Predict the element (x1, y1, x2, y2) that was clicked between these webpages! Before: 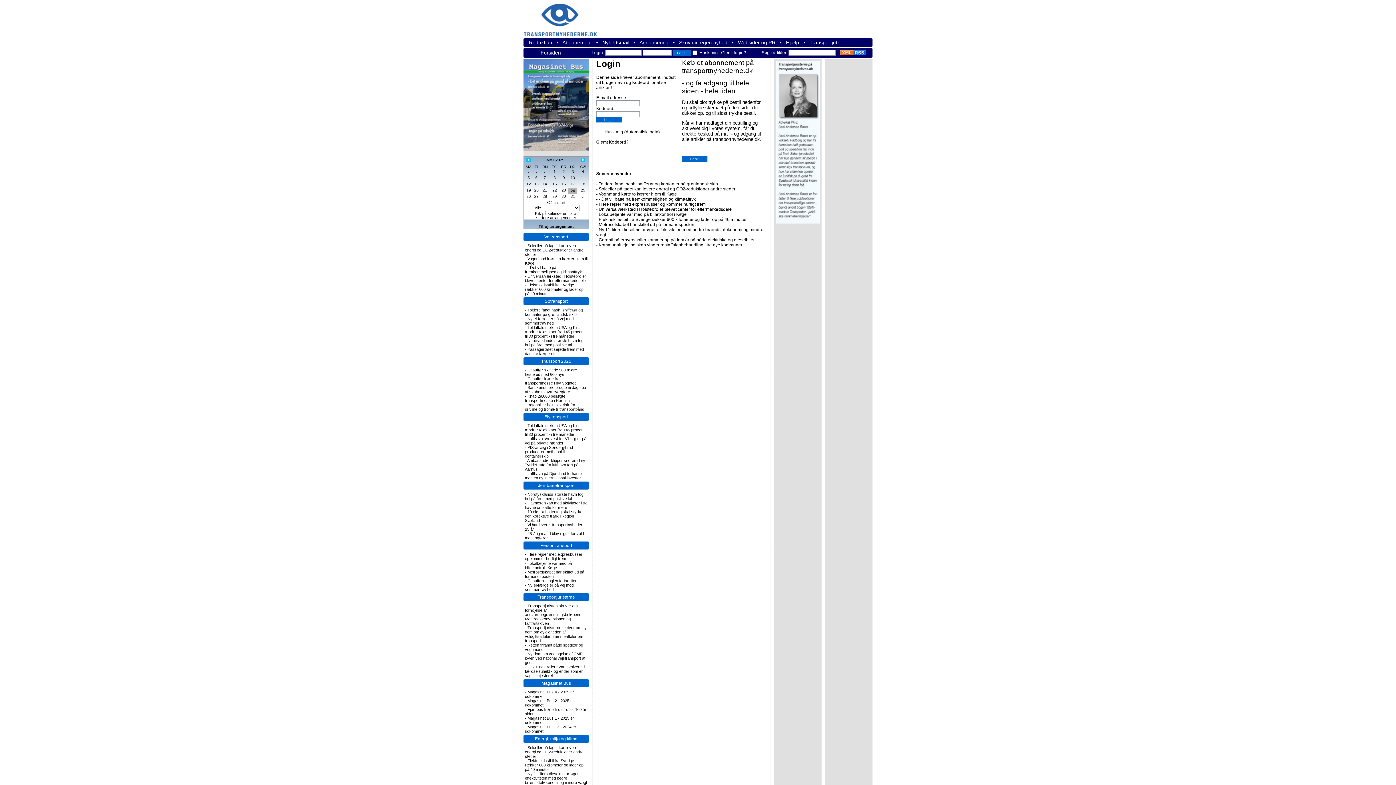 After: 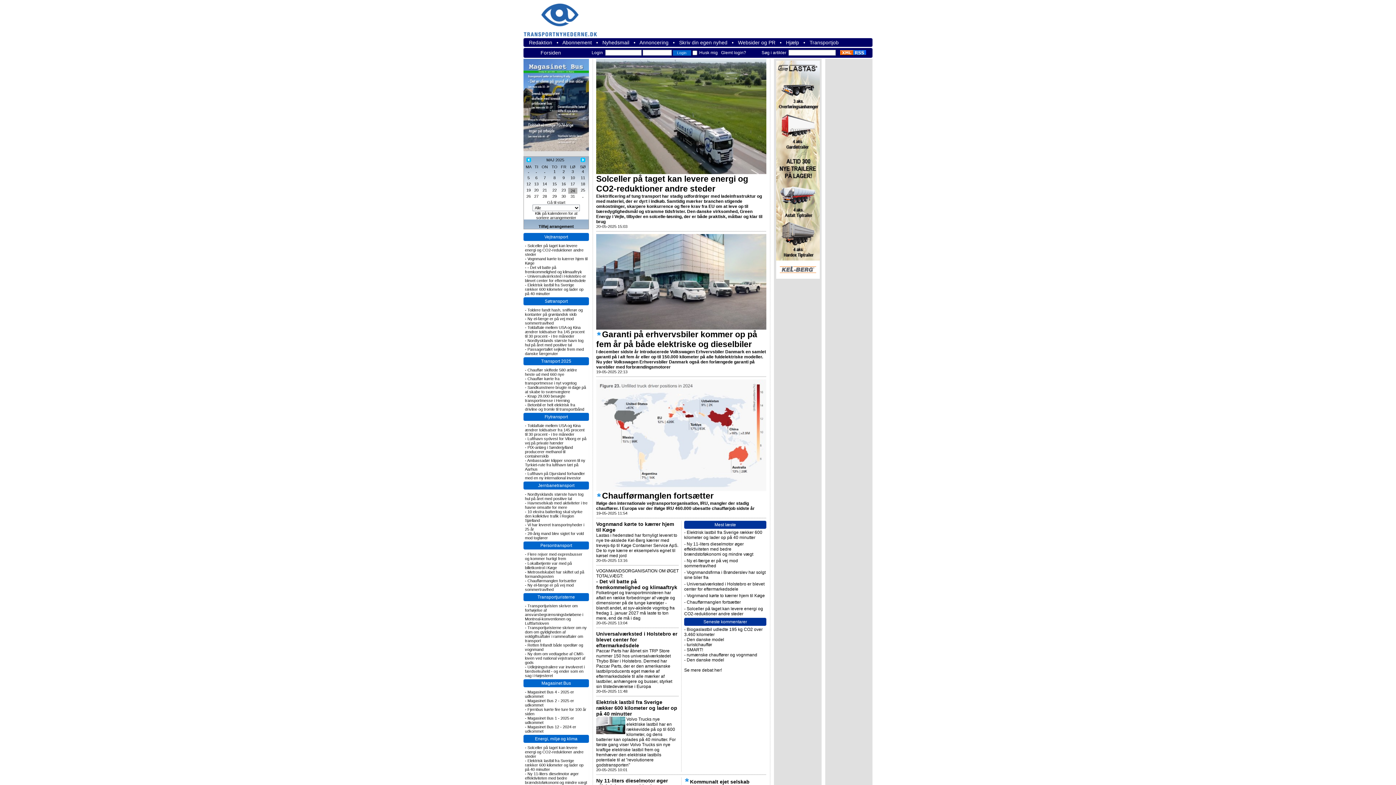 Action: label: Vejtransport bbox: (544, 234, 568, 239)